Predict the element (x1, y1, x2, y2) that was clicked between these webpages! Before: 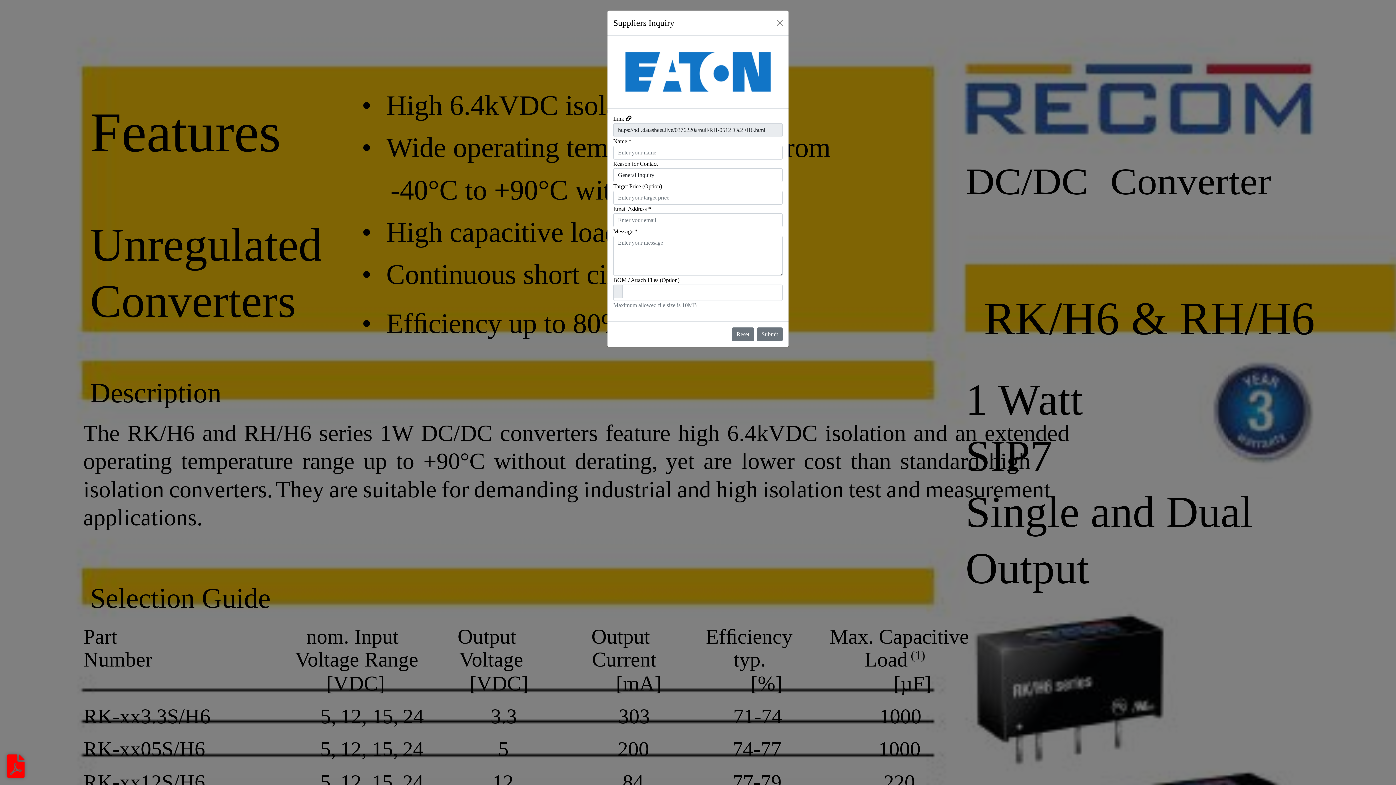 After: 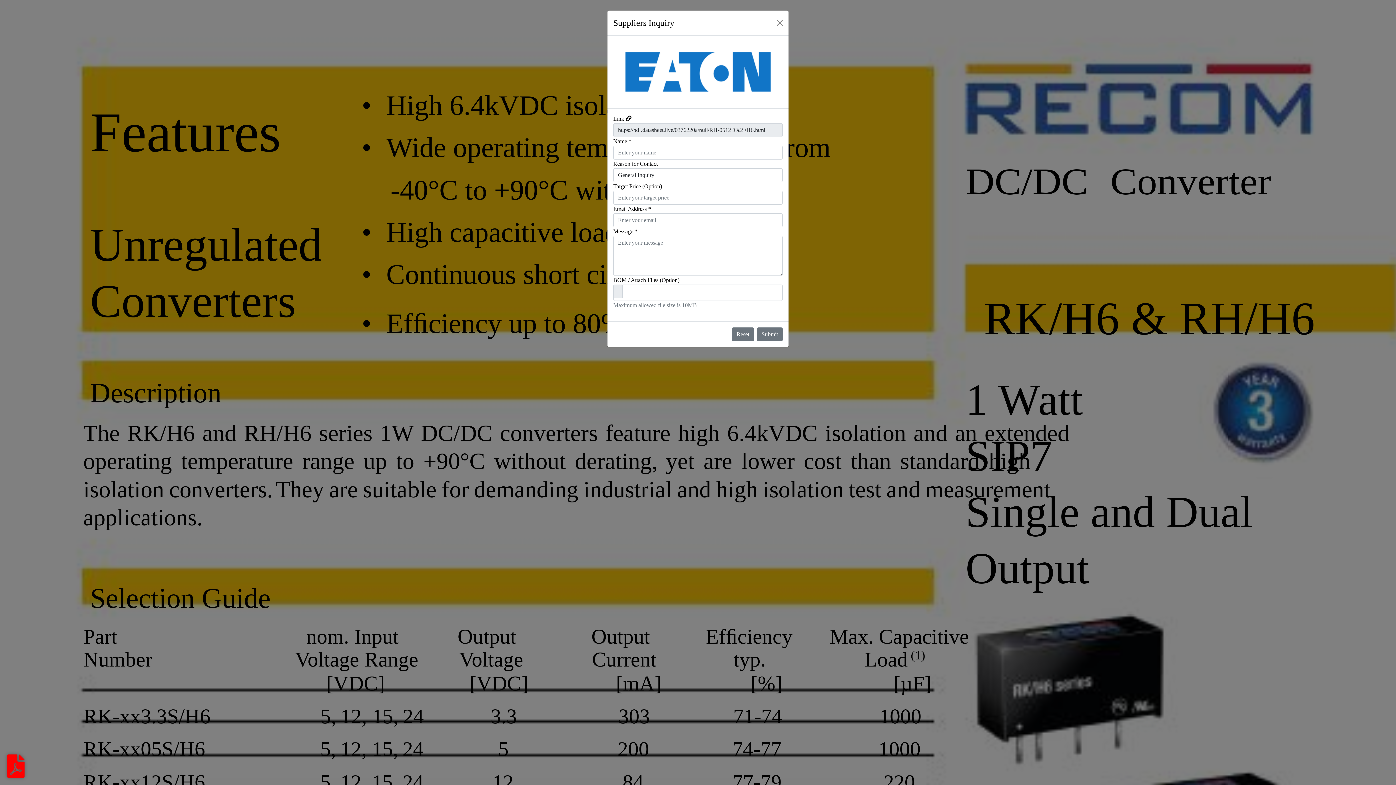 Action: label: Previous bbox: (607, 35, 634, 108)